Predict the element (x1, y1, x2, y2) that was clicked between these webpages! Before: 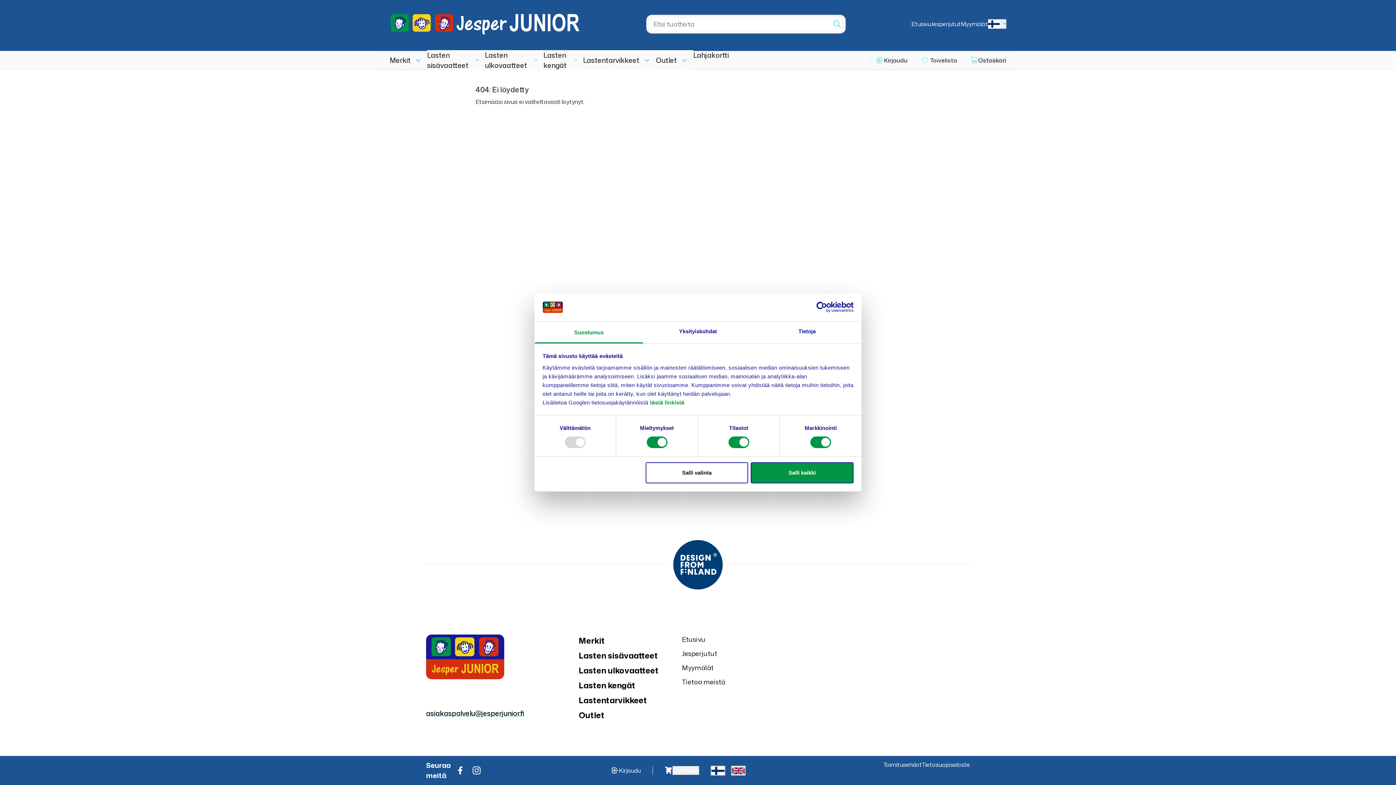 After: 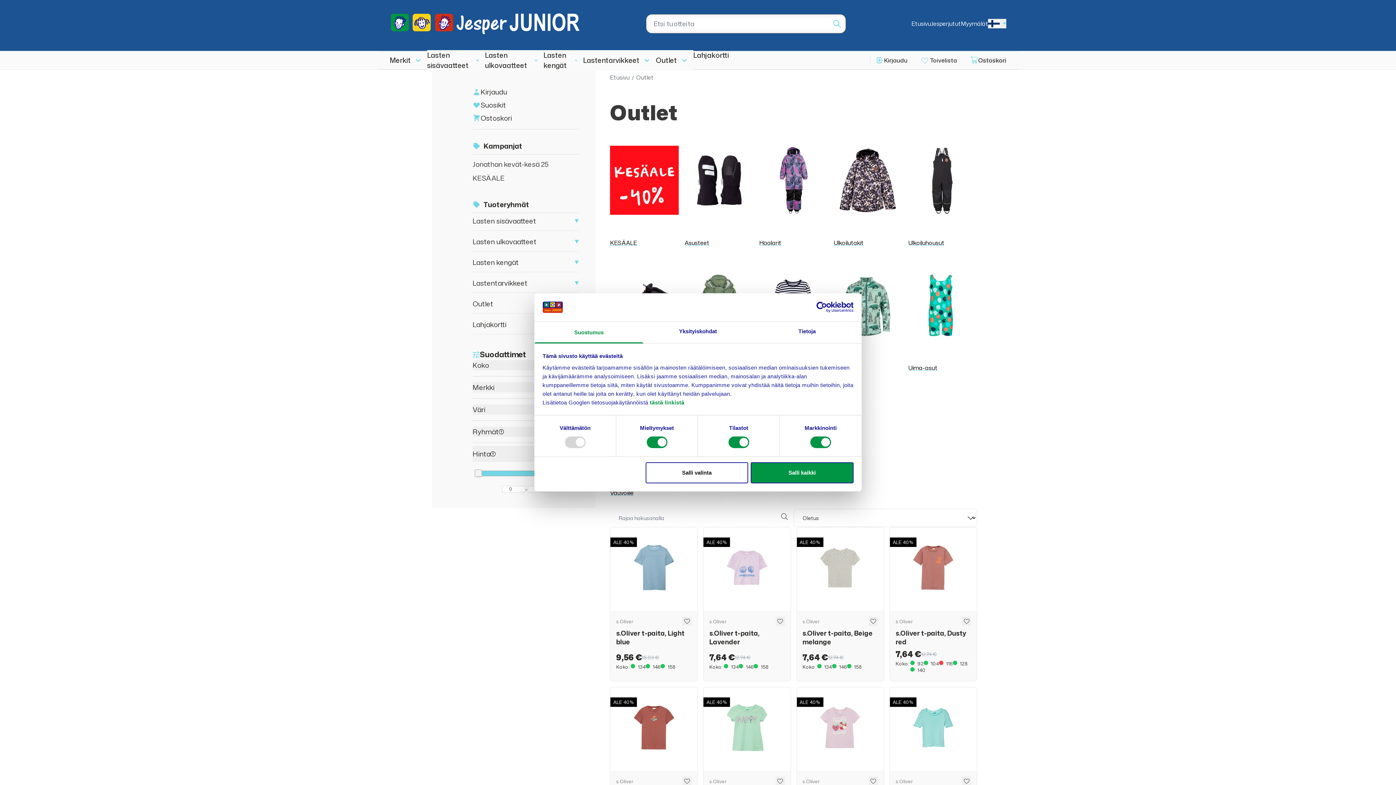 Action: label: Outlet bbox: (578, 709, 658, 721)